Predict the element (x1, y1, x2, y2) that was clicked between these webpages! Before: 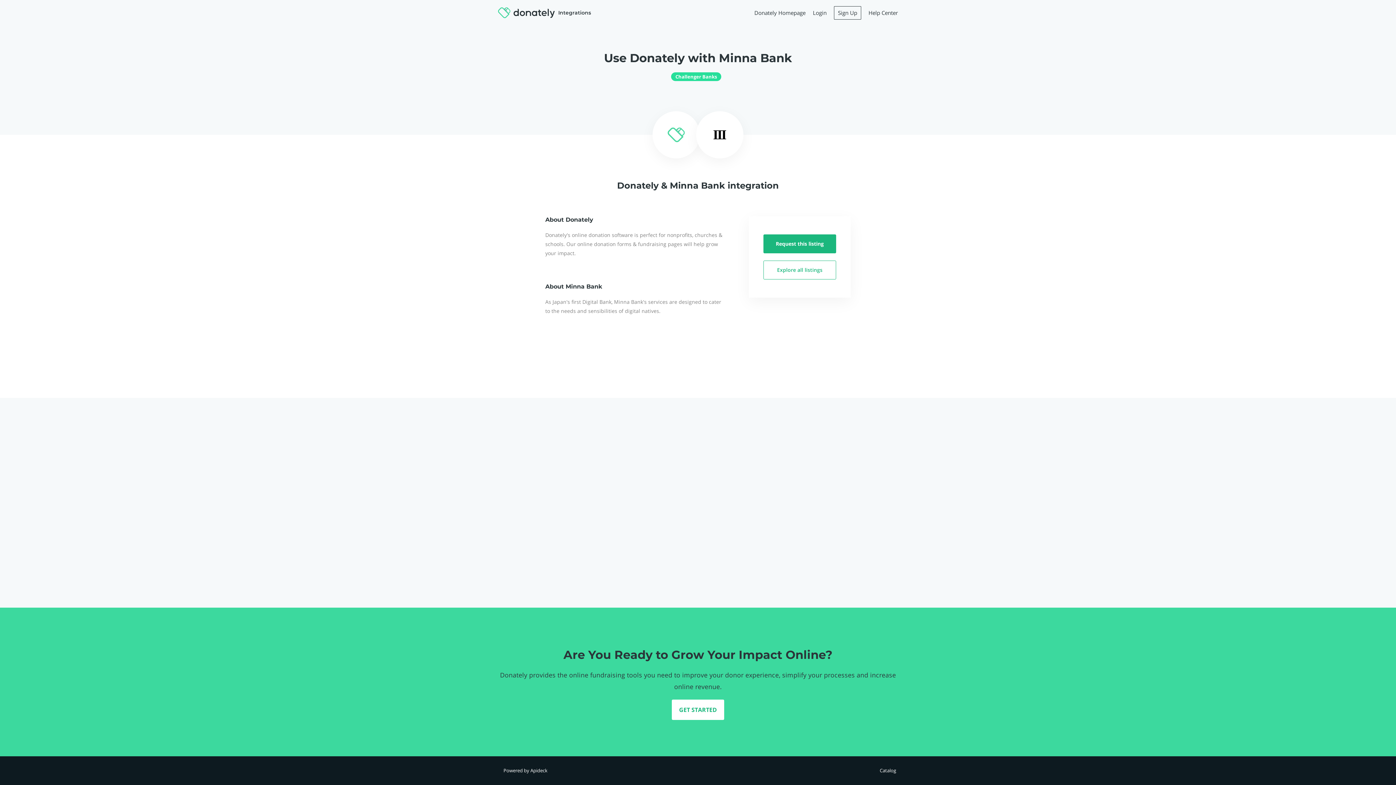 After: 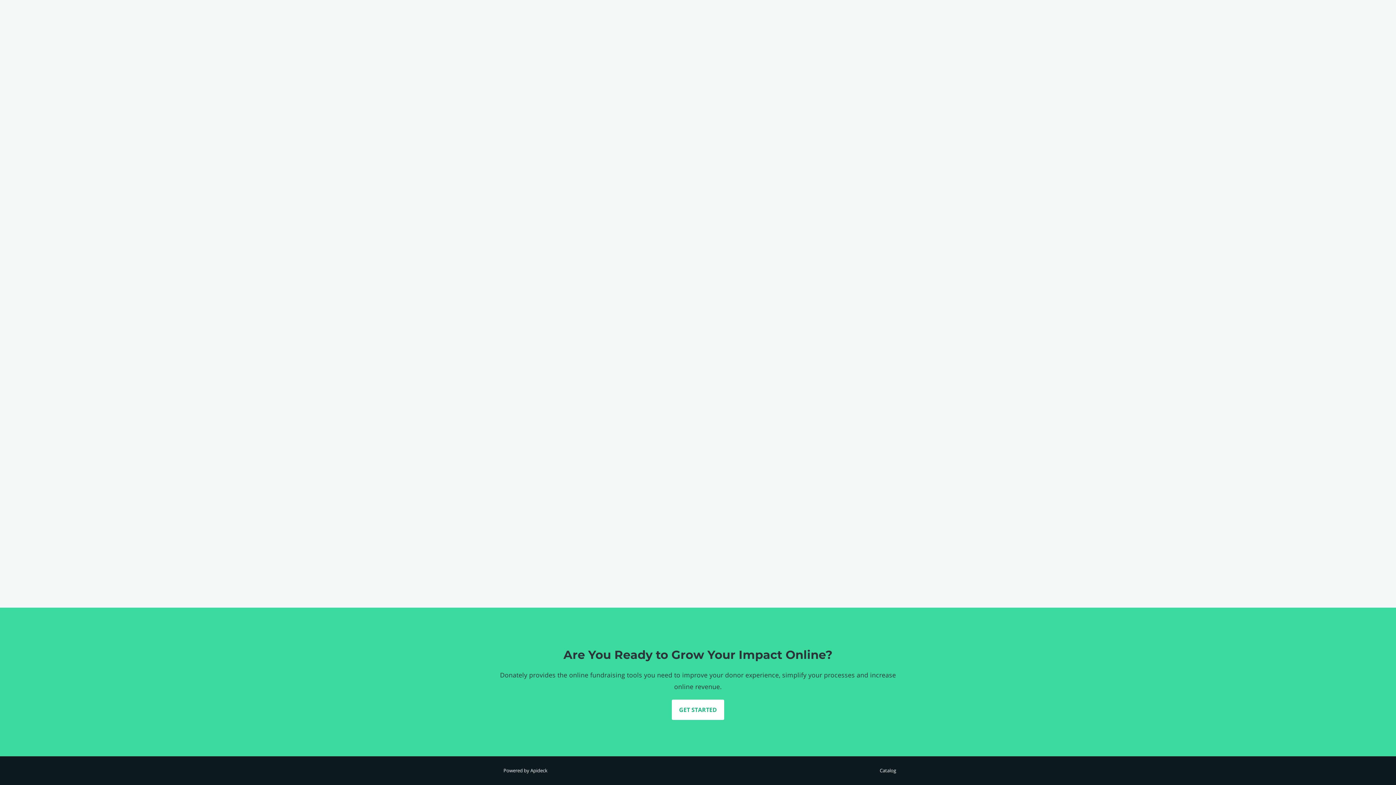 Action: bbox: (763, 260, 836, 279) label: Explore all listings